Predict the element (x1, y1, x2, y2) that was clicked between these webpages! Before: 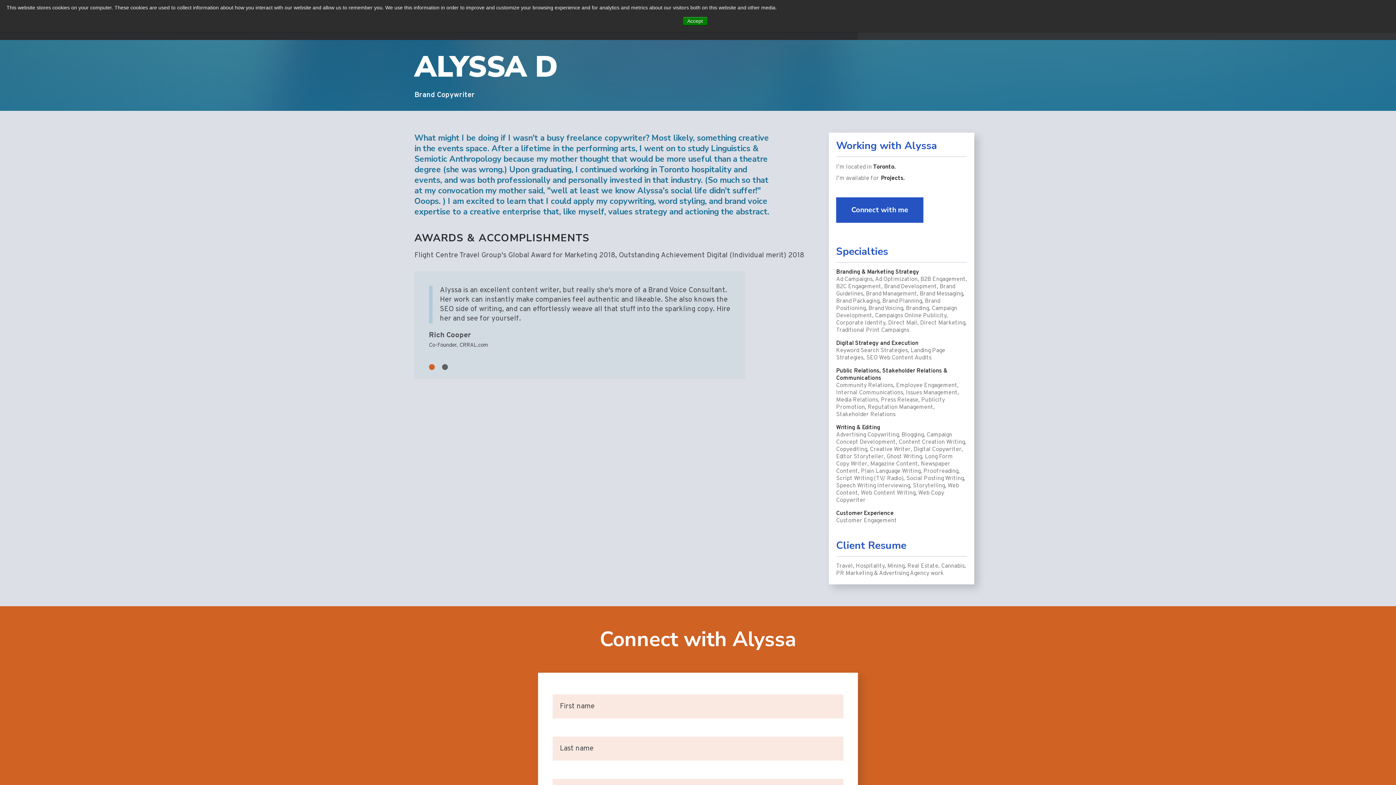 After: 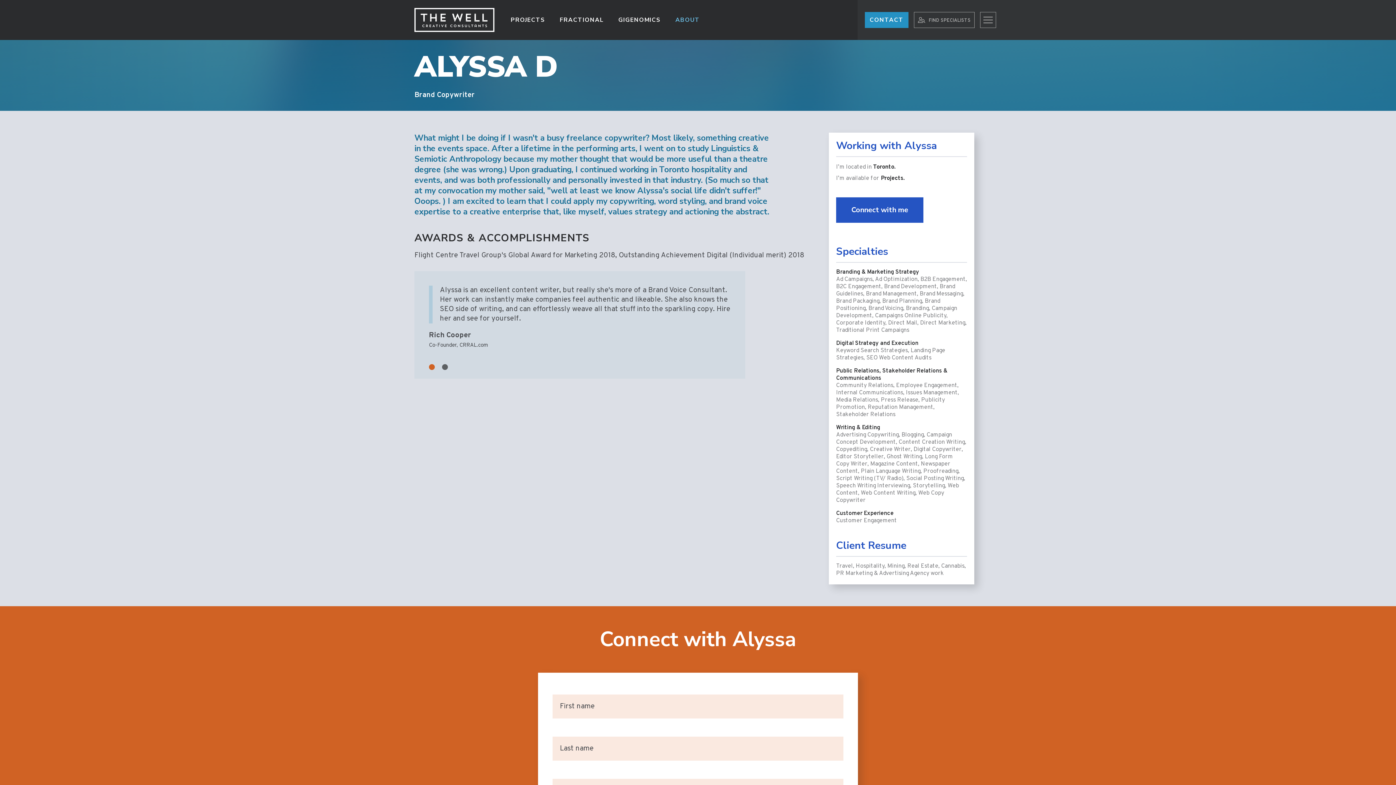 Action: bbox: (682, 16, 707, 25) label: Accept